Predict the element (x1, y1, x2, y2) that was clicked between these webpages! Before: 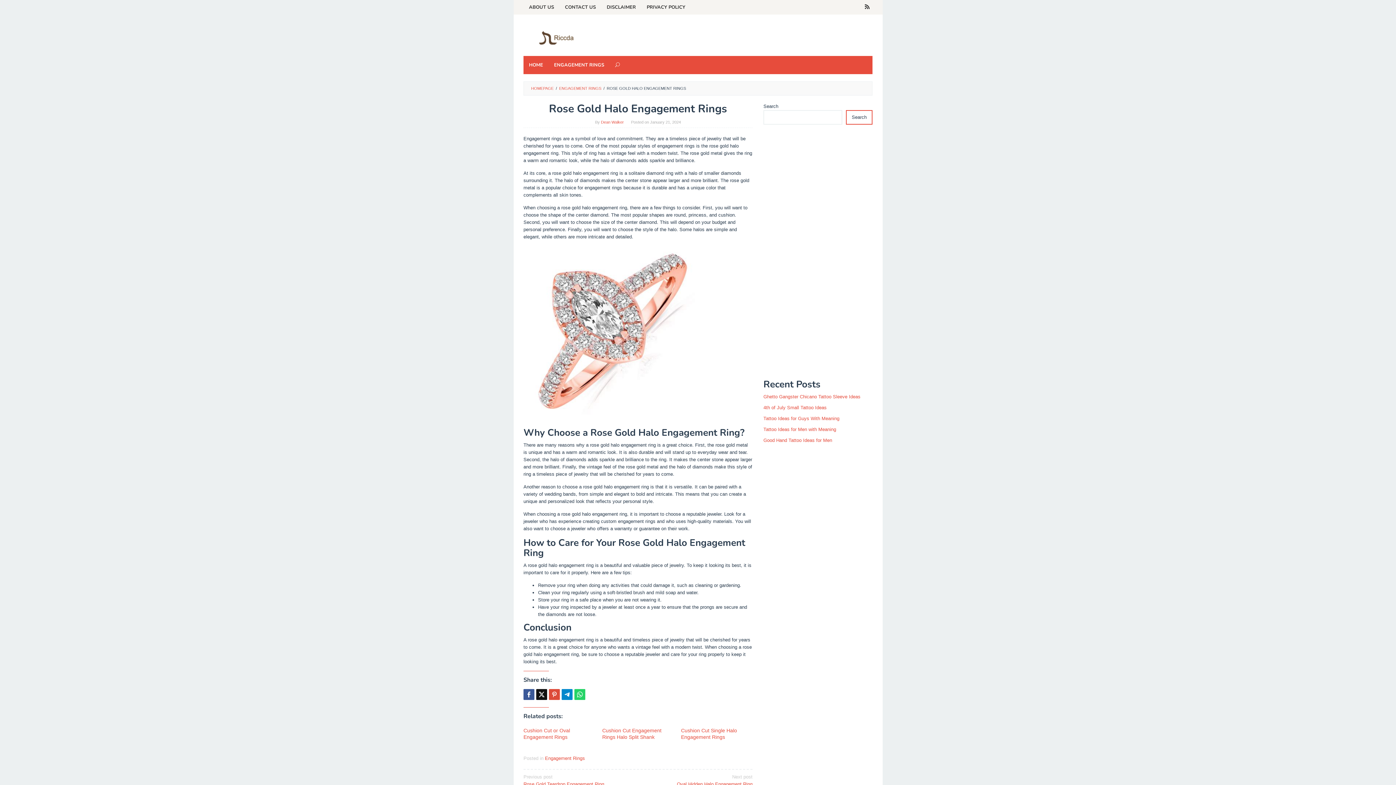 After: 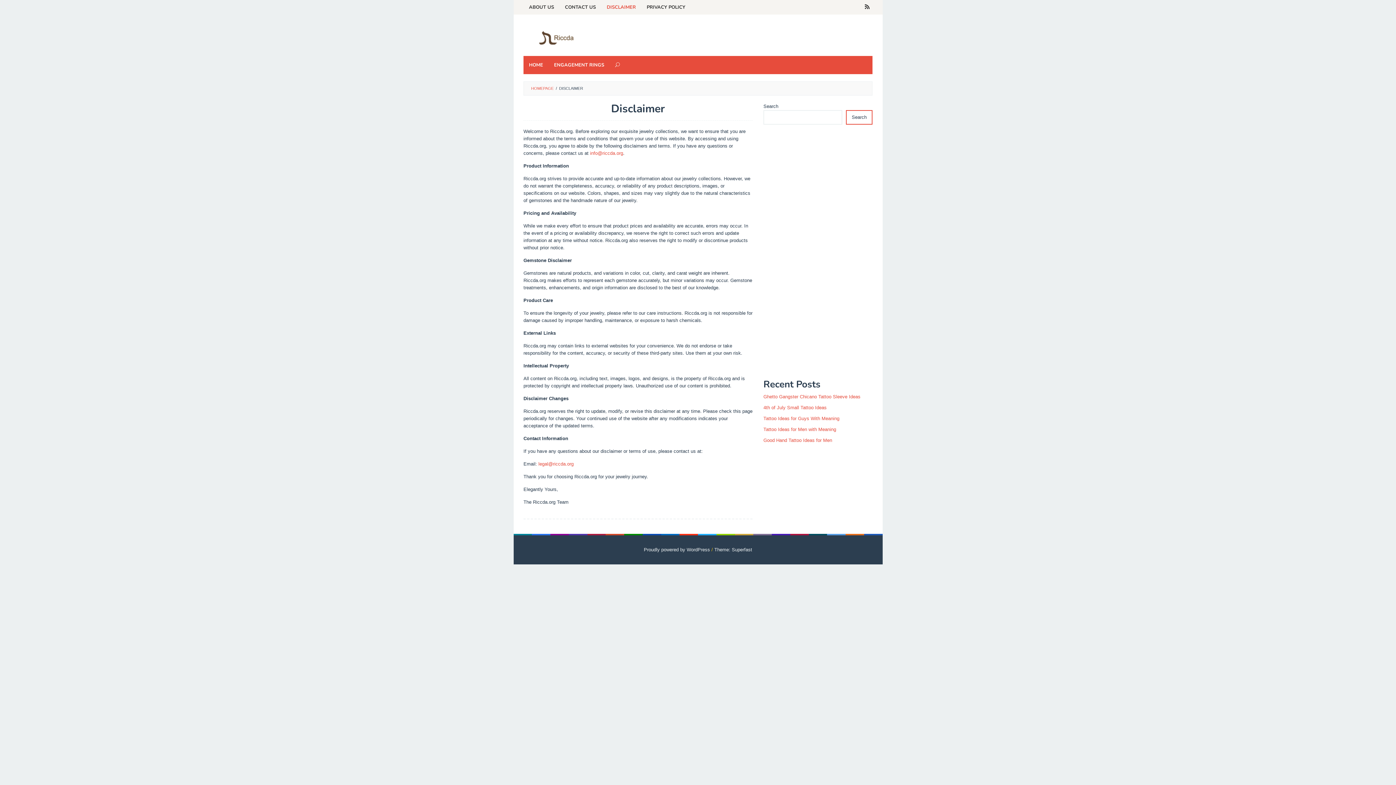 Action: label: DISCLAIMER bbox: (601, 0, 641, 14)